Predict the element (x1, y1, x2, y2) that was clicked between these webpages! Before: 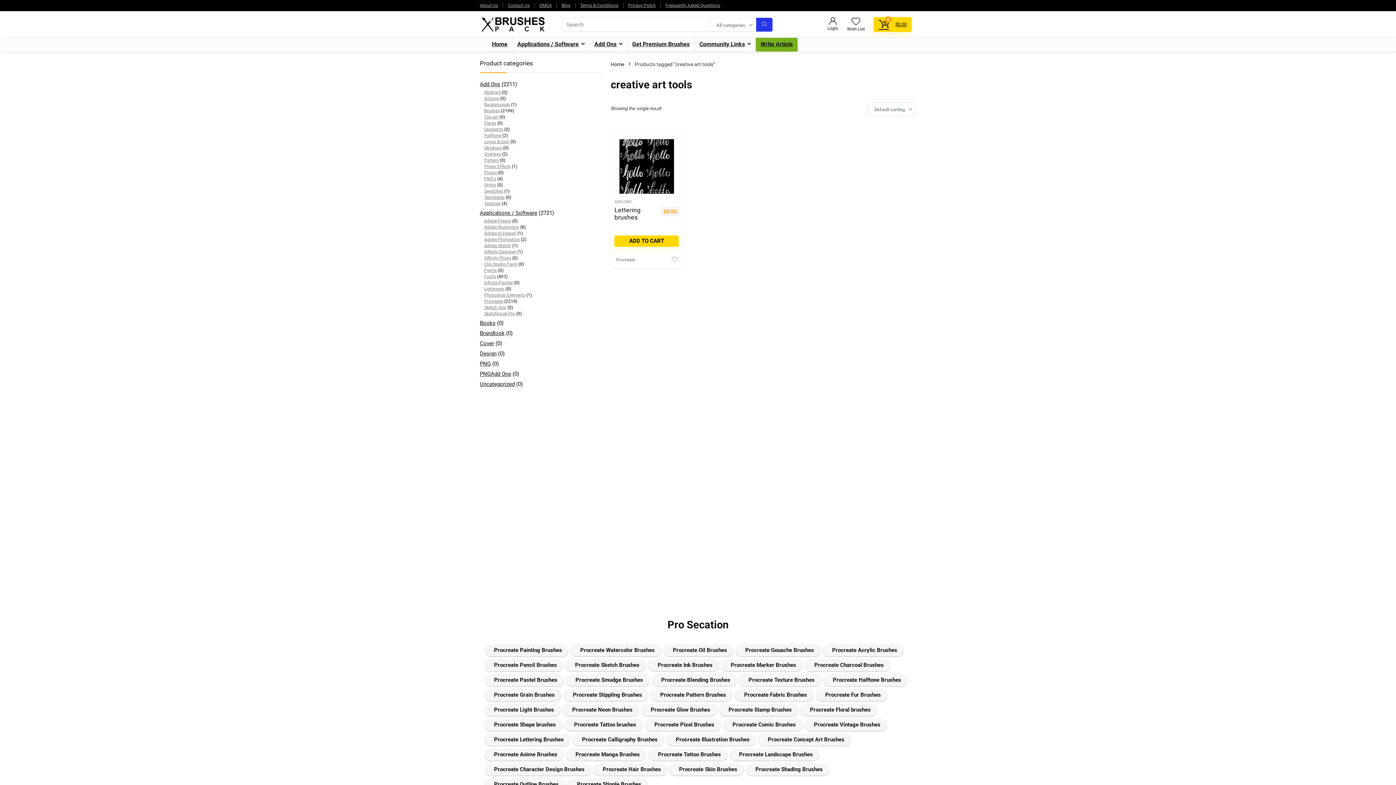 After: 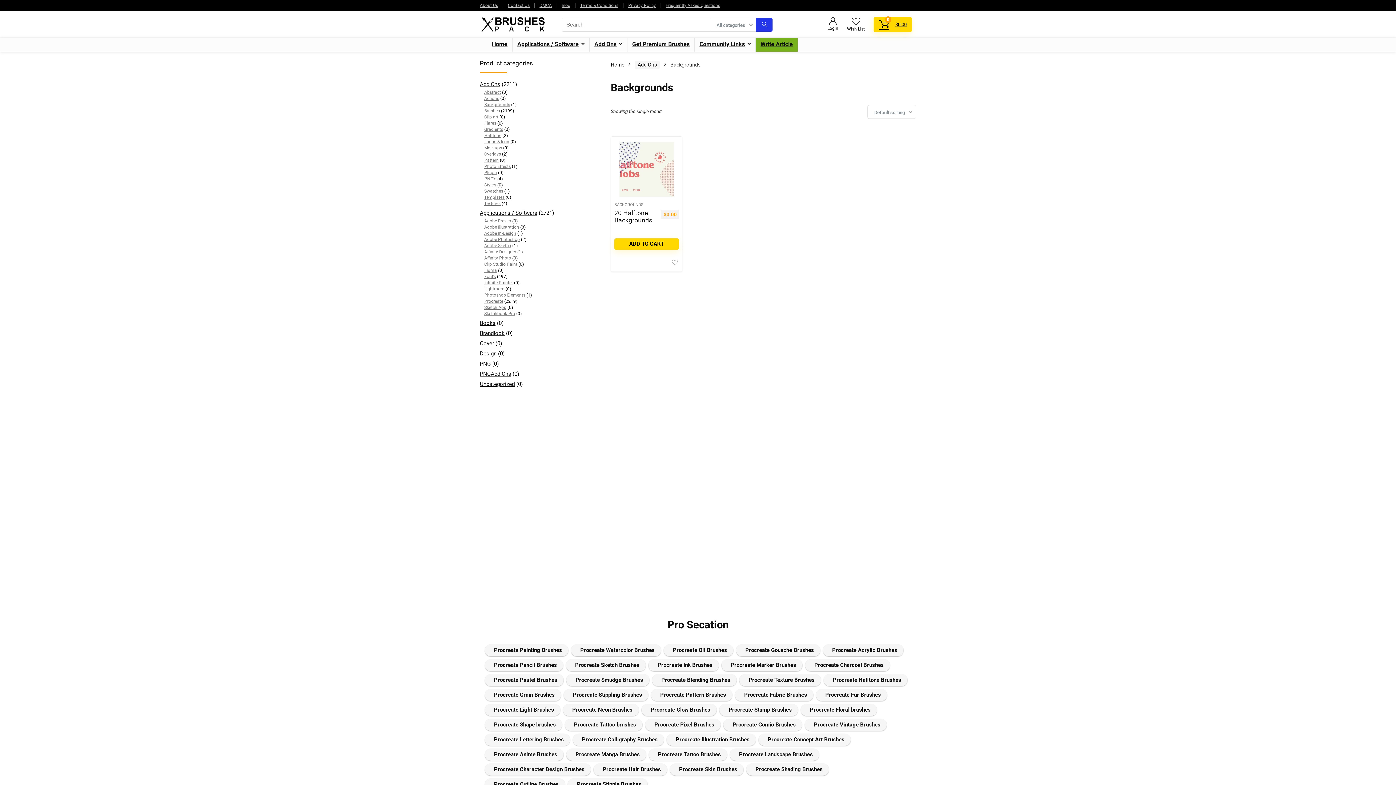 Action: label: Backgrounds bbox: (484, 102, 510, 107)